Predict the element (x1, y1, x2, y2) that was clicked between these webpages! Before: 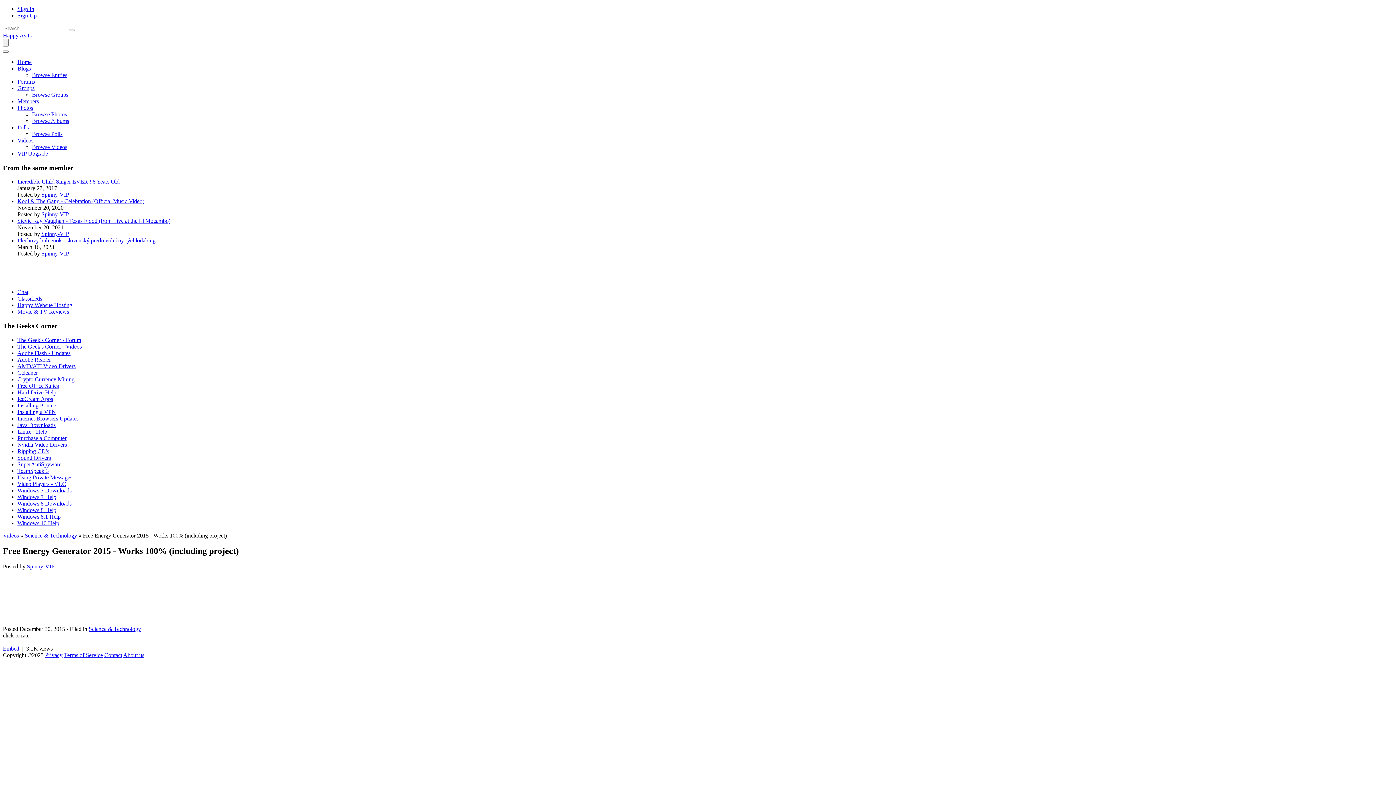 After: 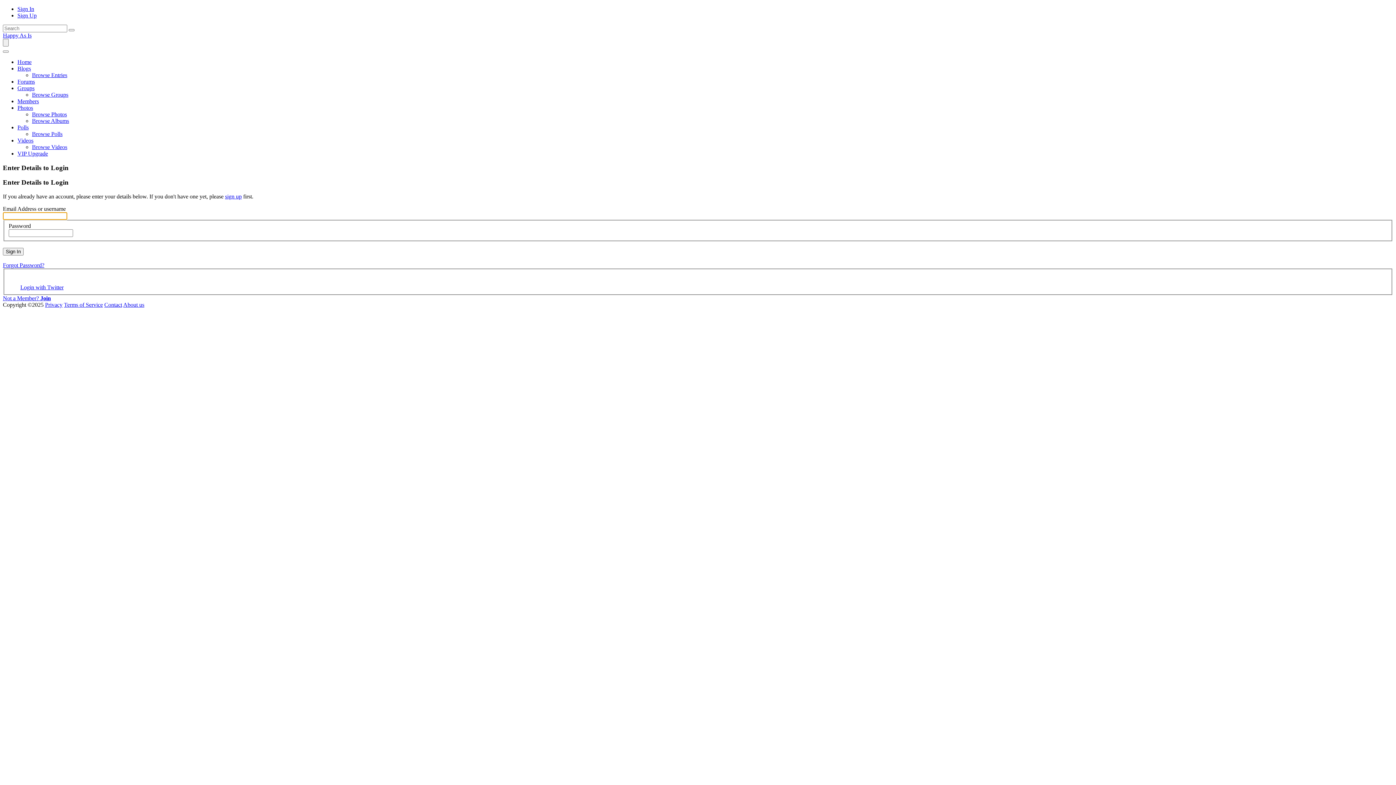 Action: bbox: (41, 231, 69, 237) label: Spinny-VIP